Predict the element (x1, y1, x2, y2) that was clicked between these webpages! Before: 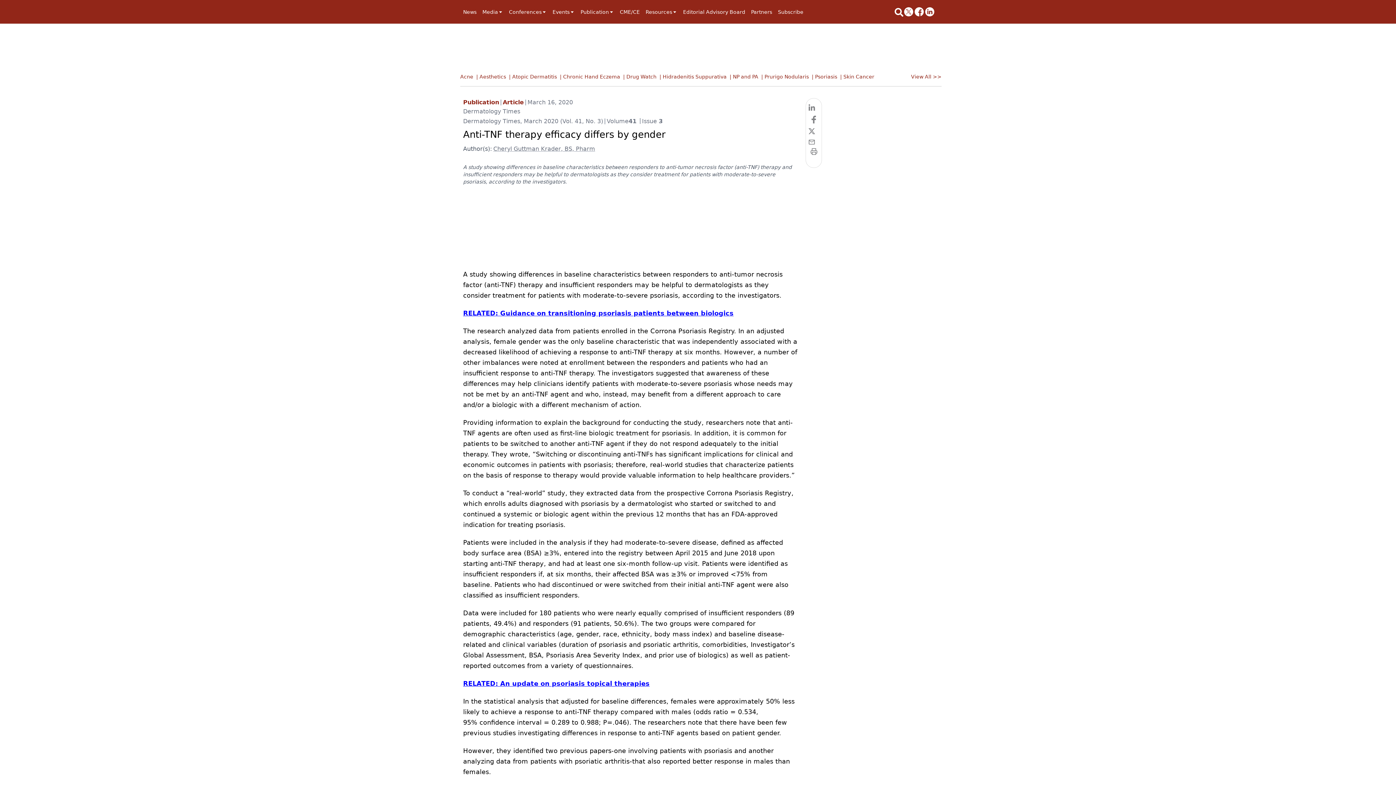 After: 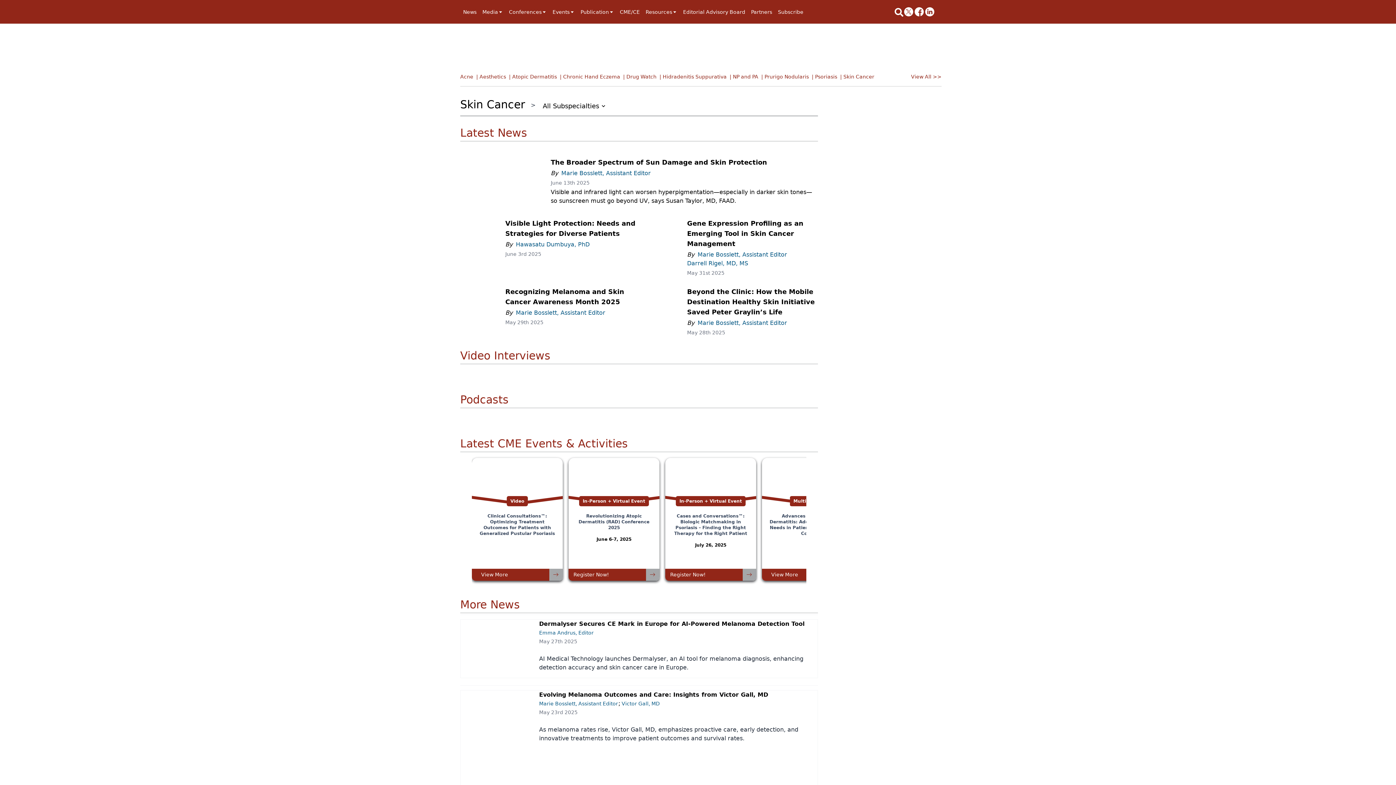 Action: bbox: (840, 73, 877, 84) label: | Skin Cancer